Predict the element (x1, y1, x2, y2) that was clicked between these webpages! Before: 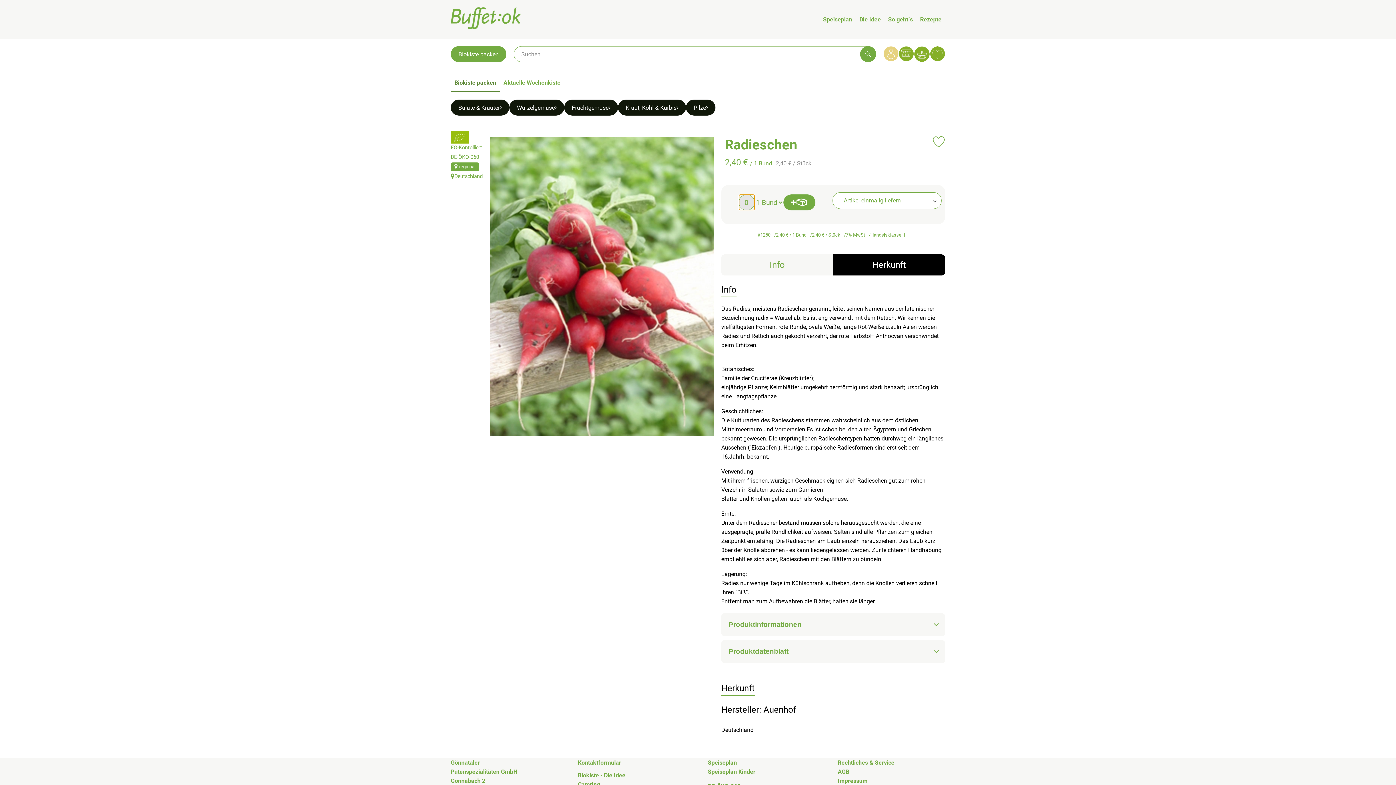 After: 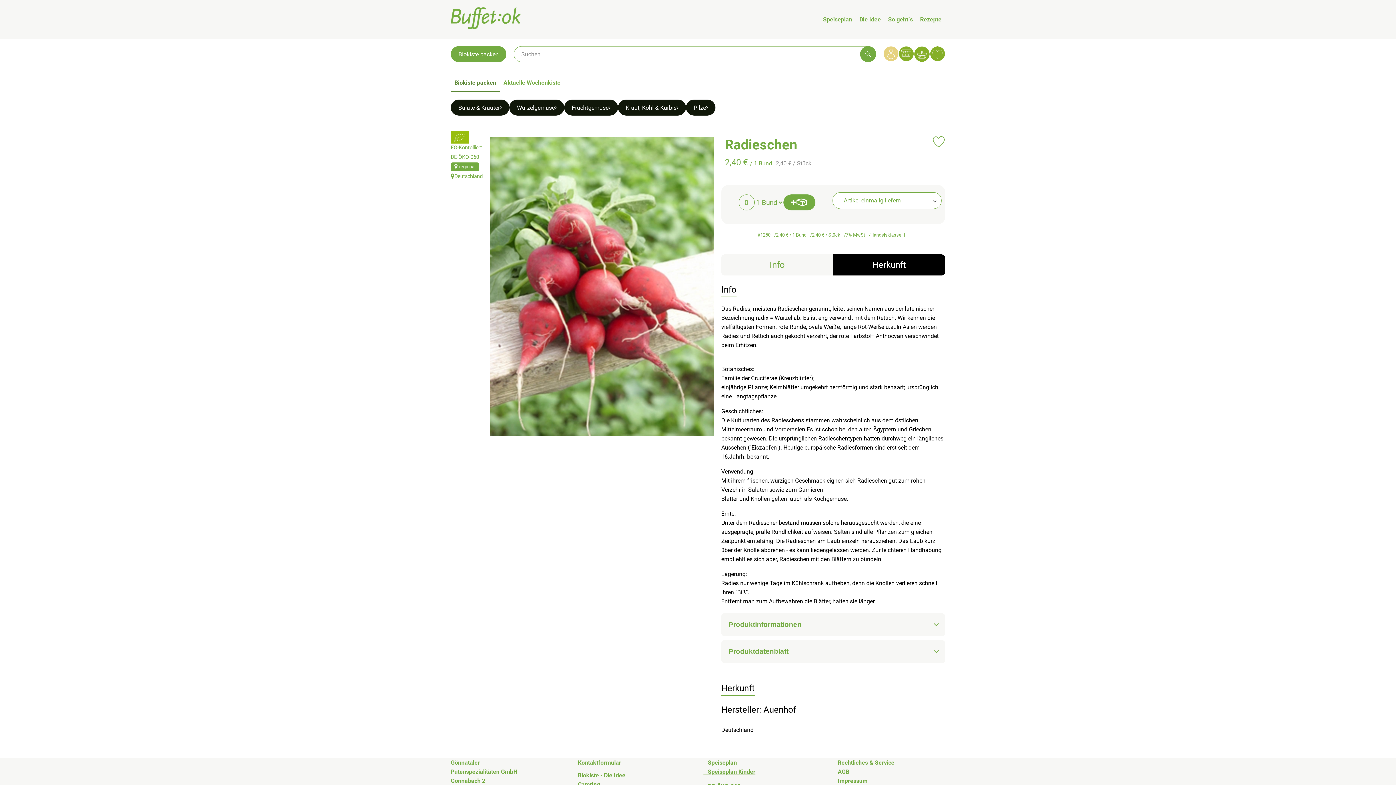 Action: label:    Speiseplan Kinder bbox: (703, 768, 755, 775)